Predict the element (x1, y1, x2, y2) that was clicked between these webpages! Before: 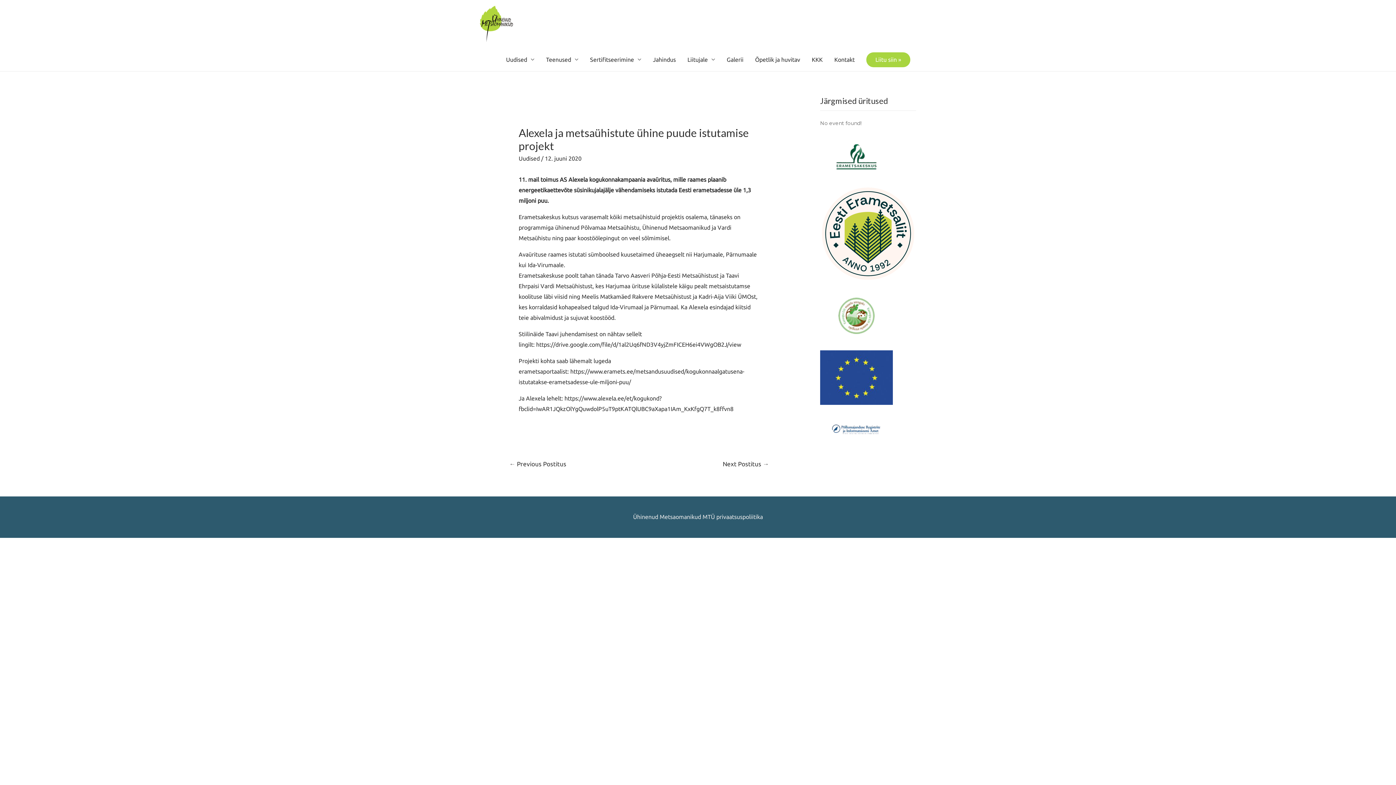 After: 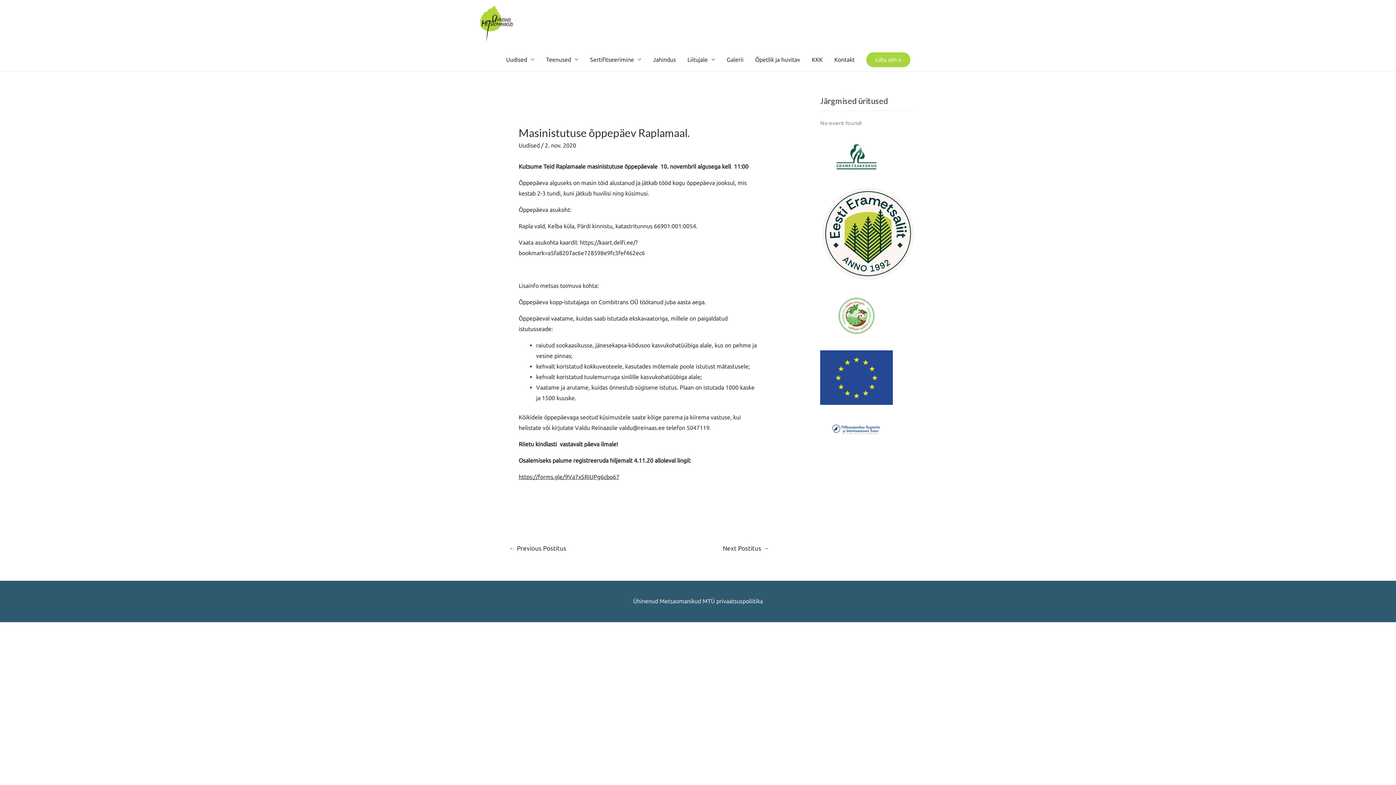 Action: bbox: (713, 457, 778, 472) label: Next Postitus →